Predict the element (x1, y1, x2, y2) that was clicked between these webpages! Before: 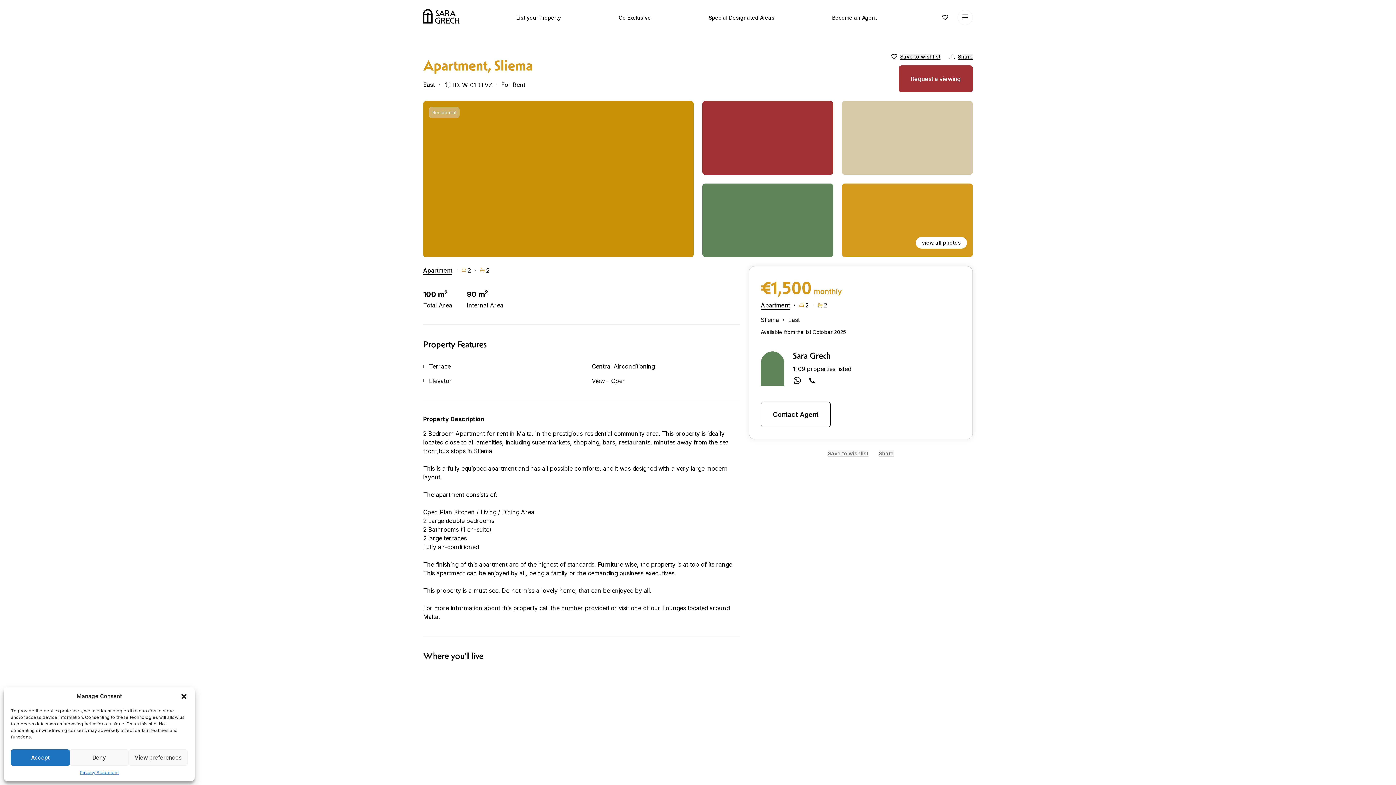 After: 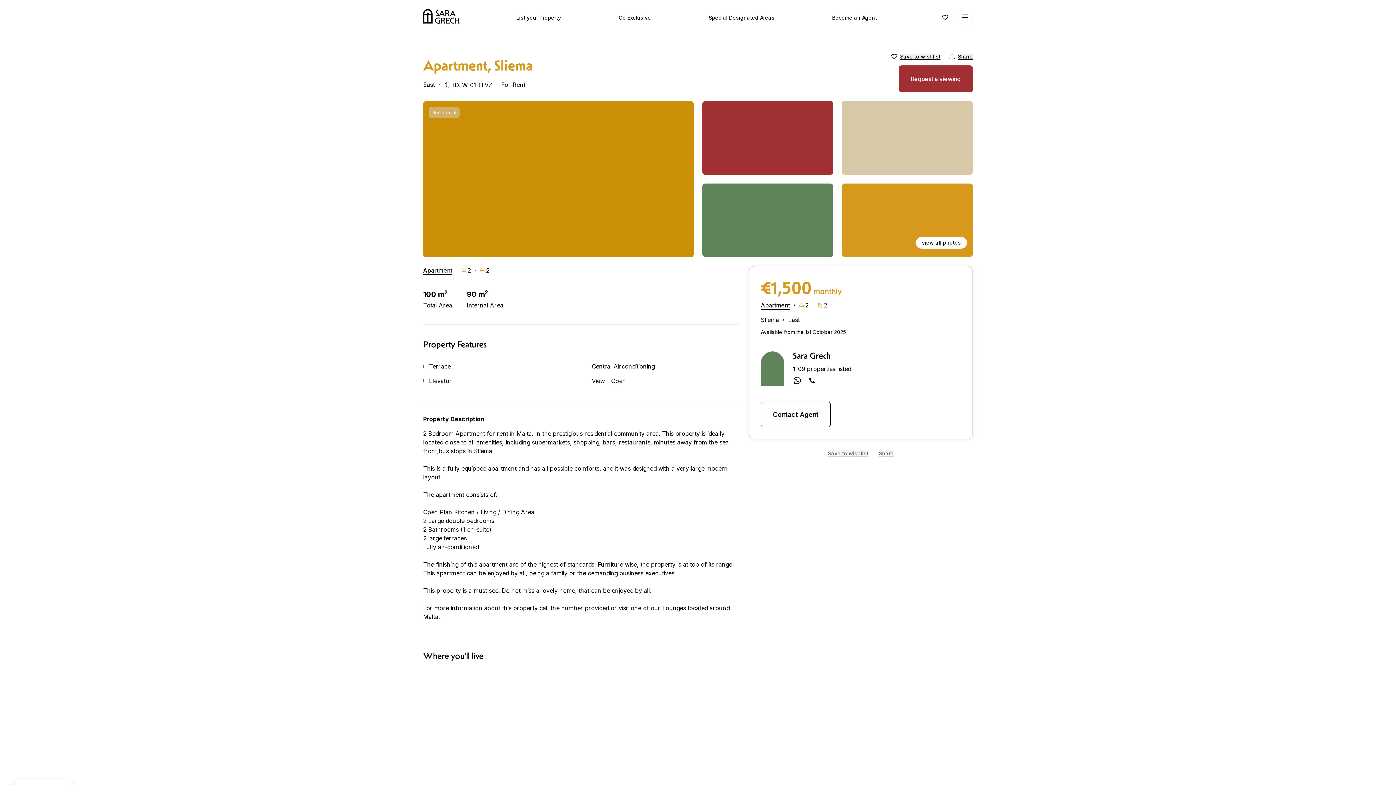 Action: bbox: (69, 749, 128, 766) label: Deny